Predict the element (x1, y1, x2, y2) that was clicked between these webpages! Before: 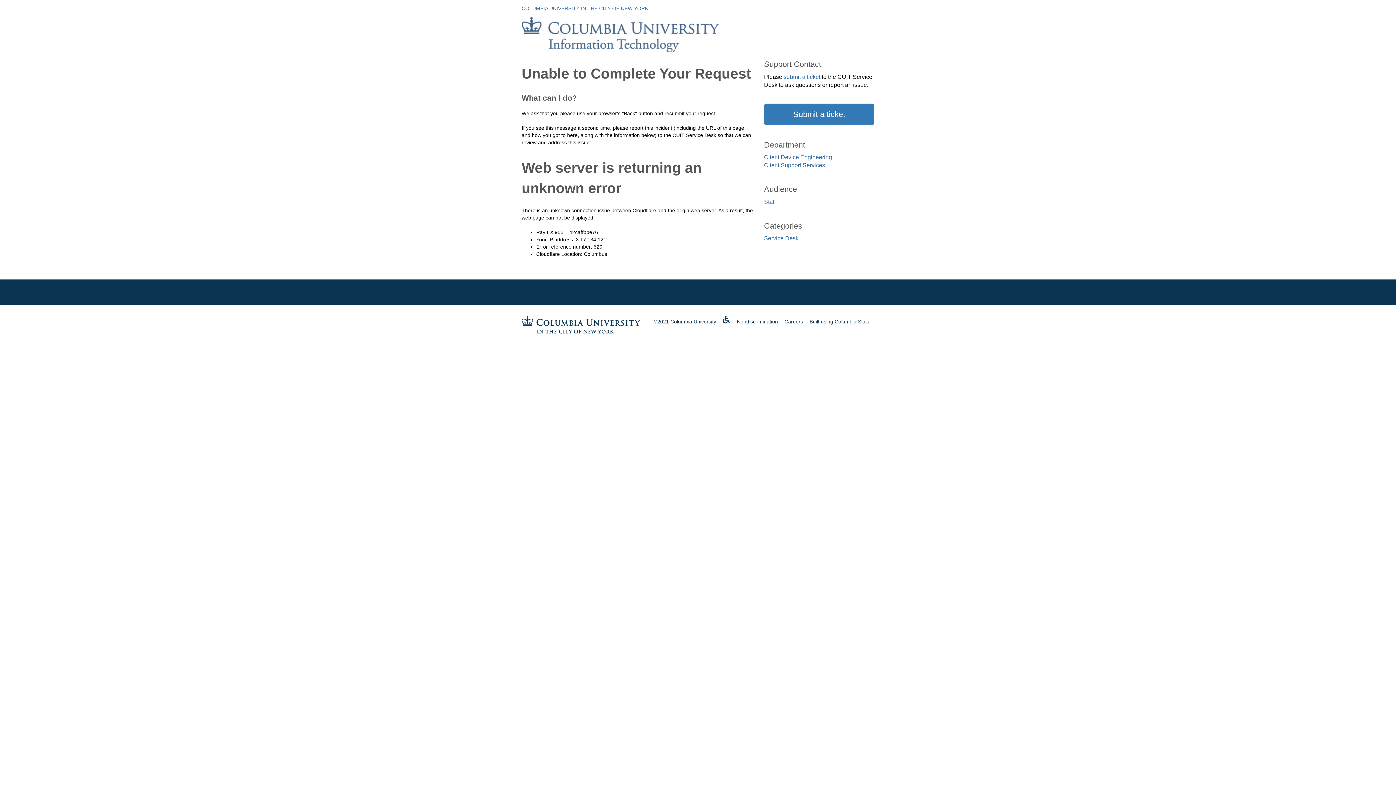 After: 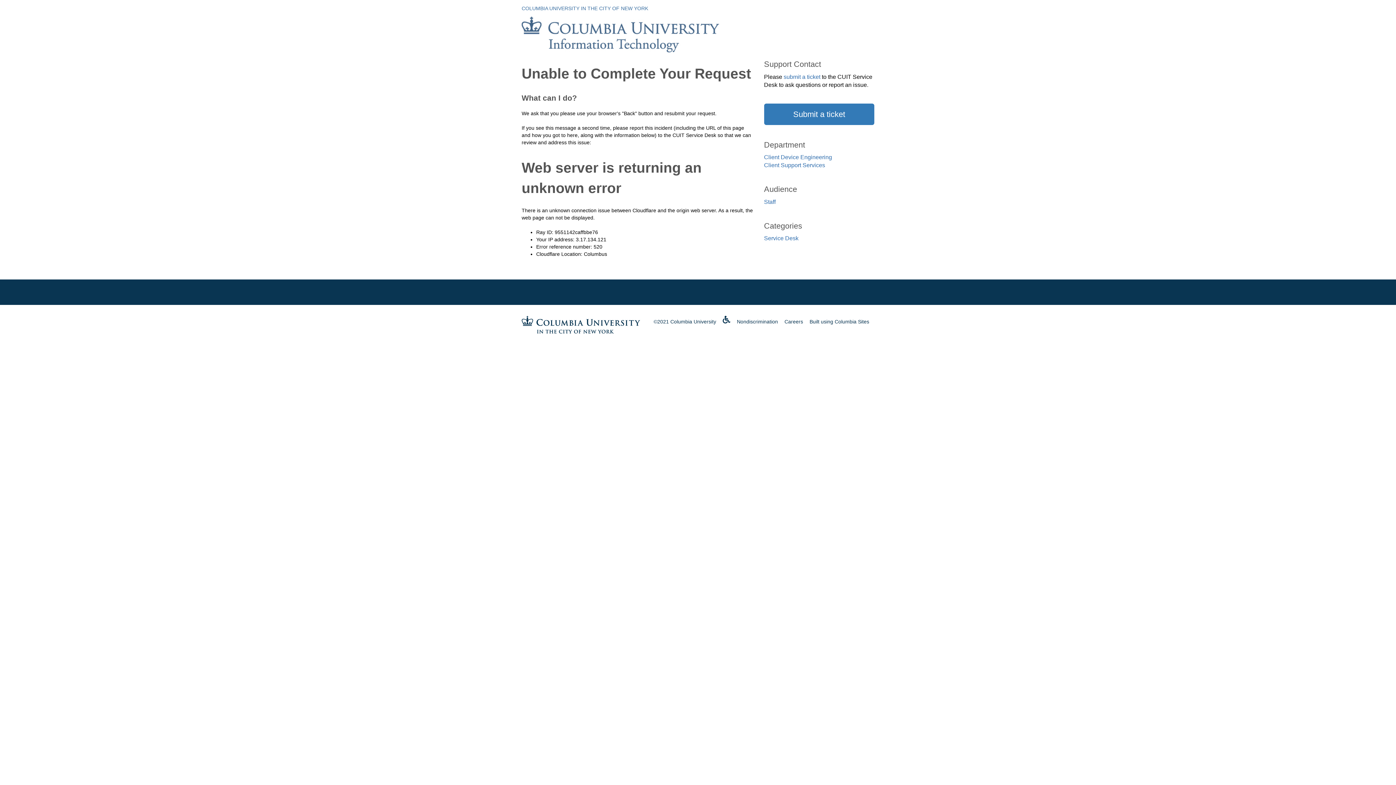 Action: label: Nondiscrimination bbox: (737, 318, 778, 324)